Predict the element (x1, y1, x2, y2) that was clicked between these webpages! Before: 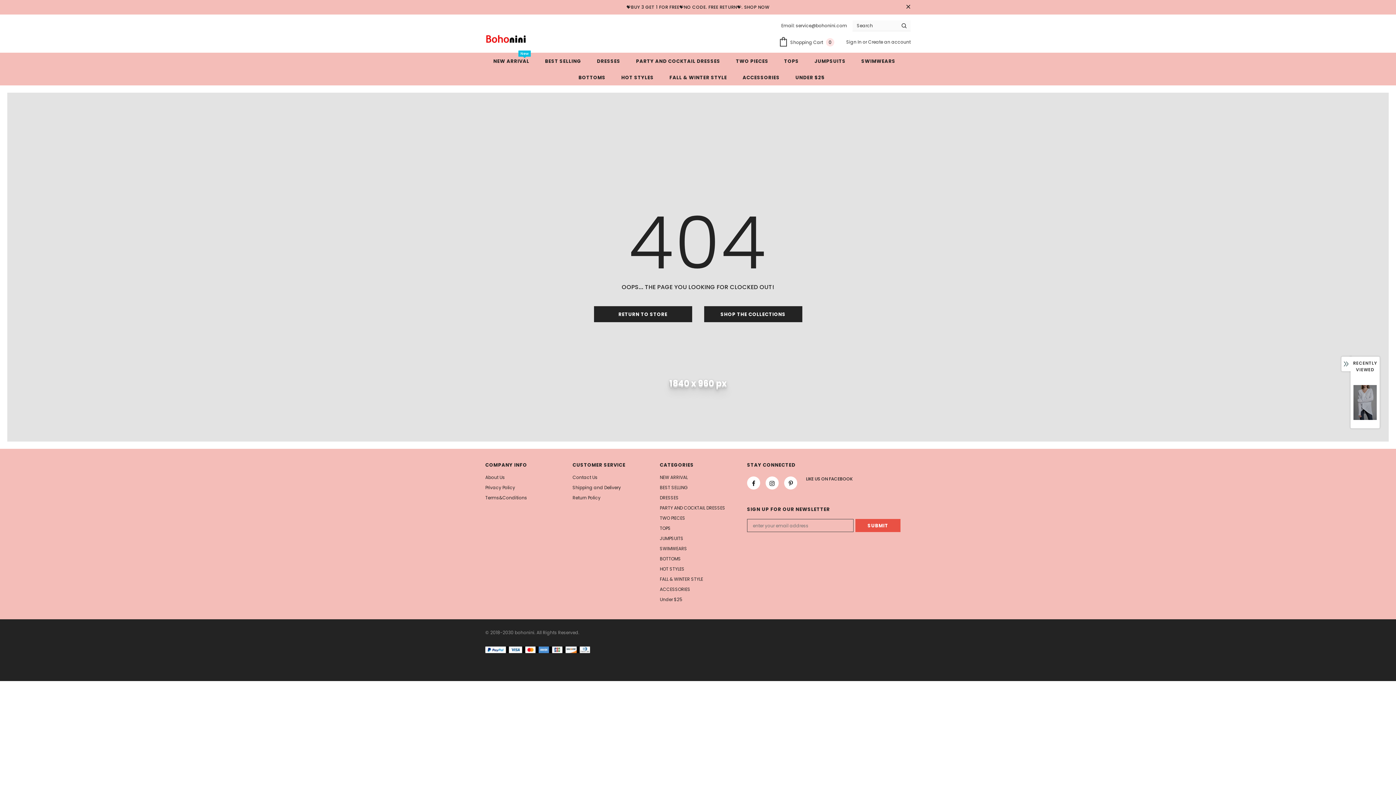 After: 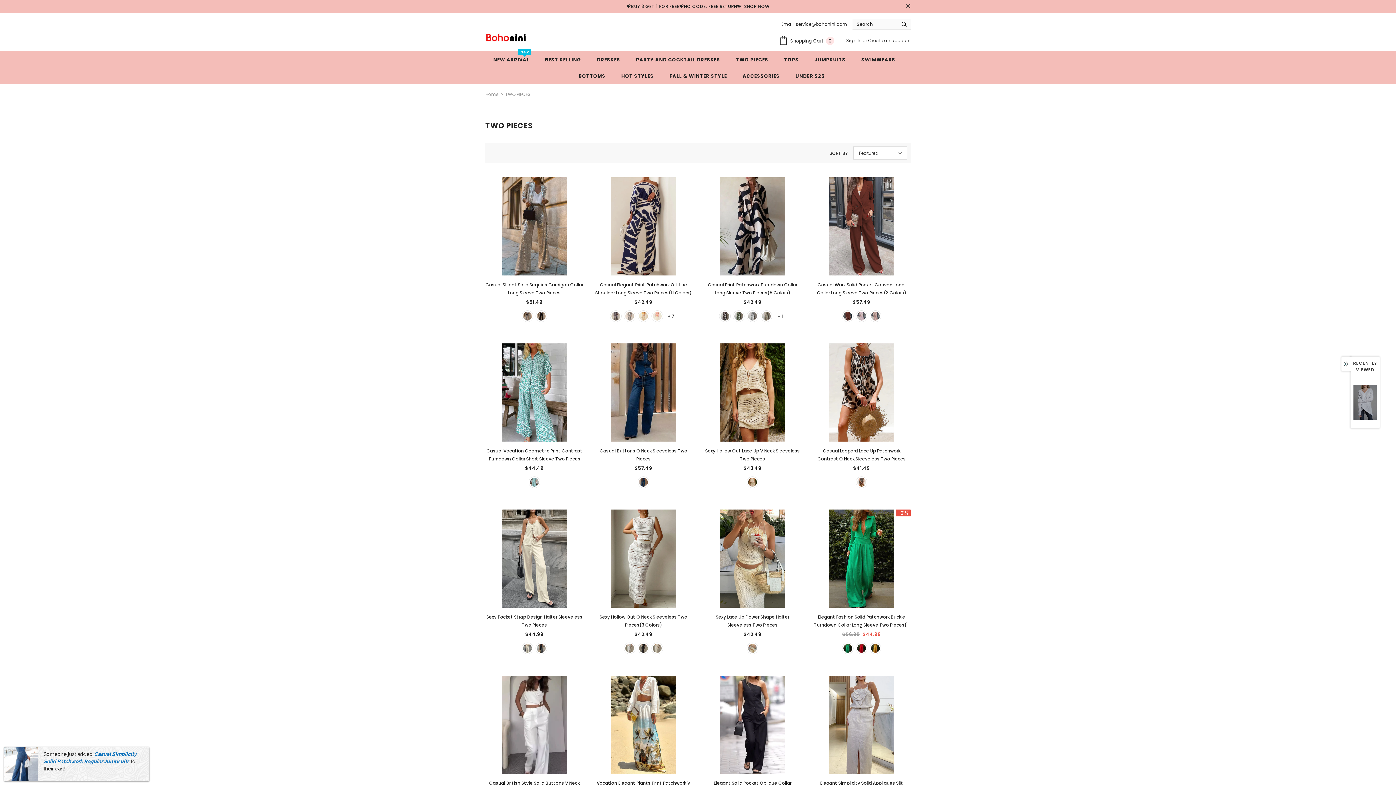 Action: label: TWO PIECES bbox: (736, 52, 768, 69)